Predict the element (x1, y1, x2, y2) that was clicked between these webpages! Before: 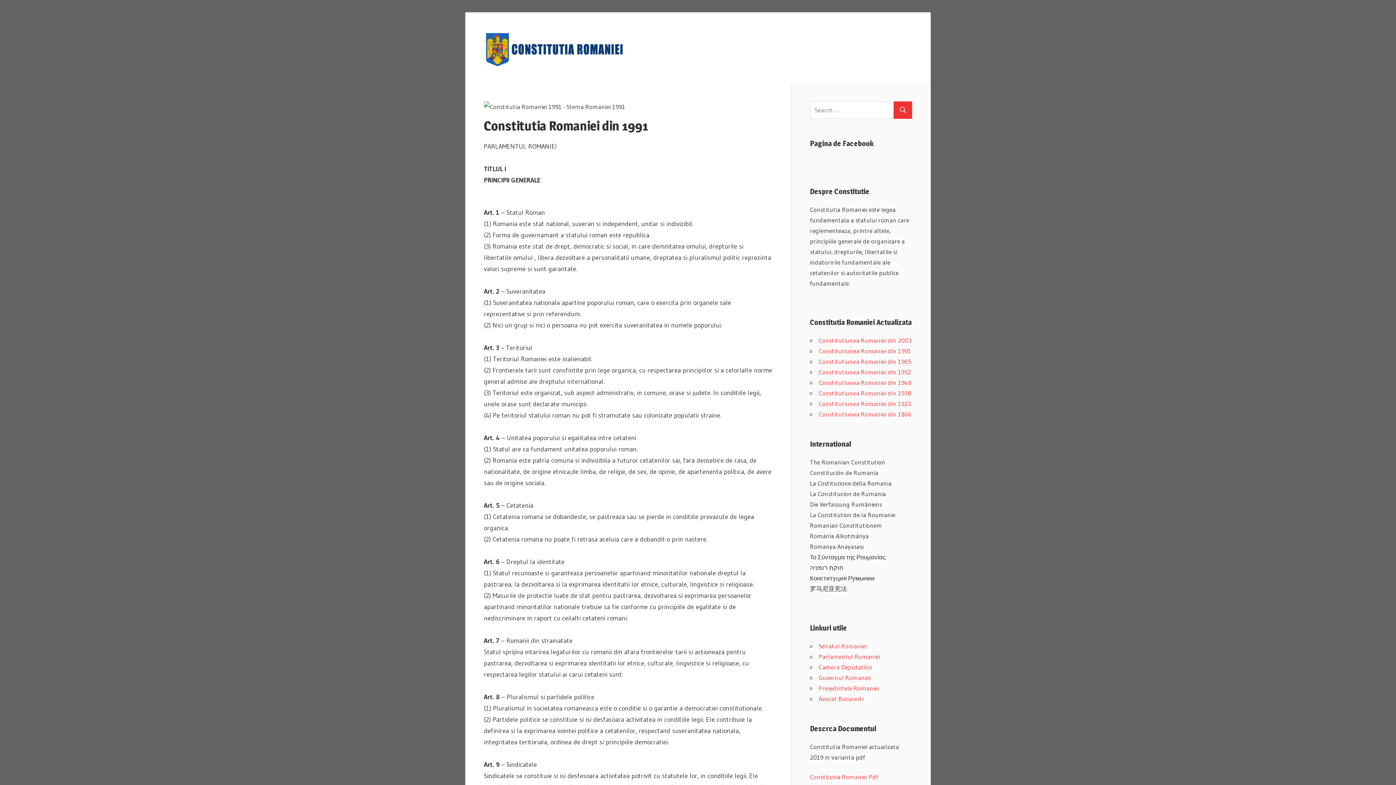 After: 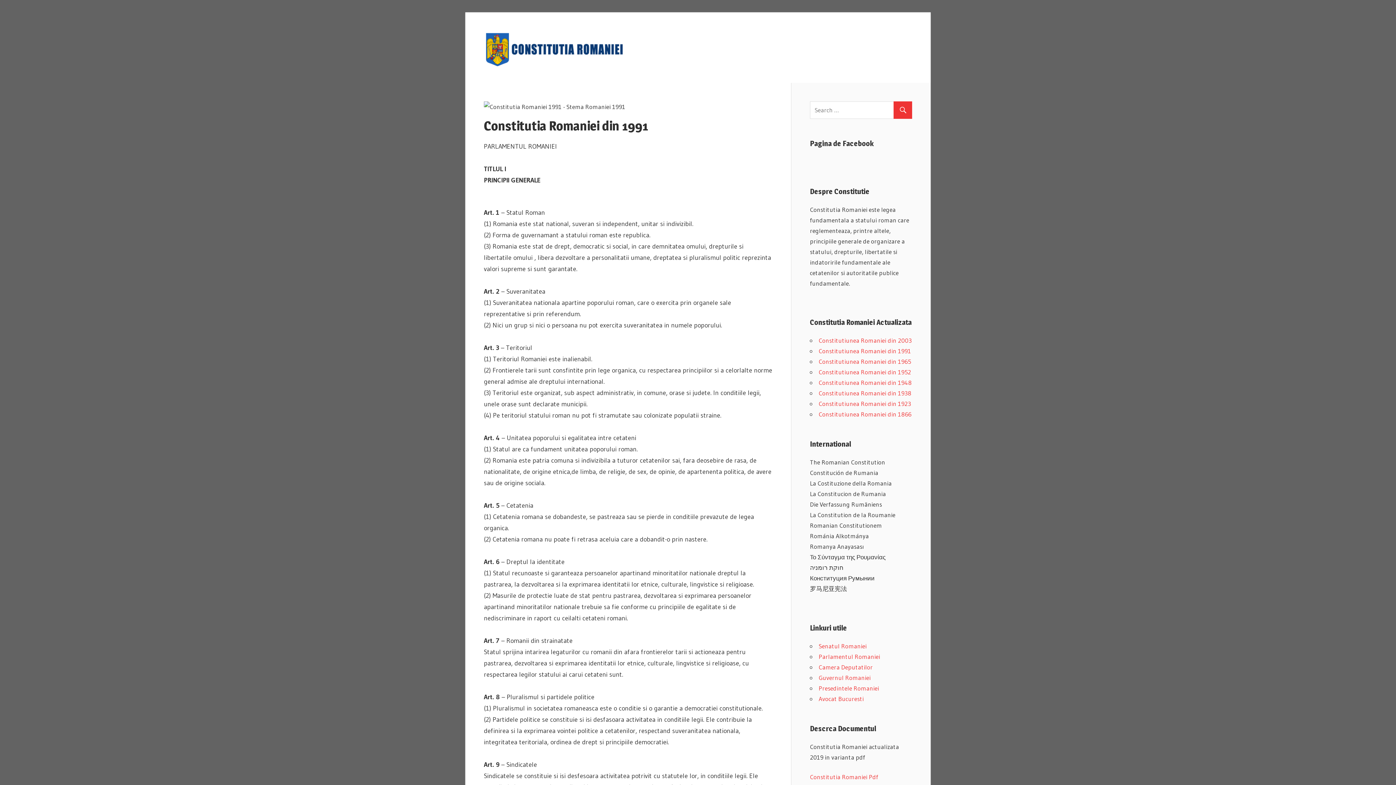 Action: label: Constitutiunea Romaniei din 1991 bbox: (818, 347, 911, 354)